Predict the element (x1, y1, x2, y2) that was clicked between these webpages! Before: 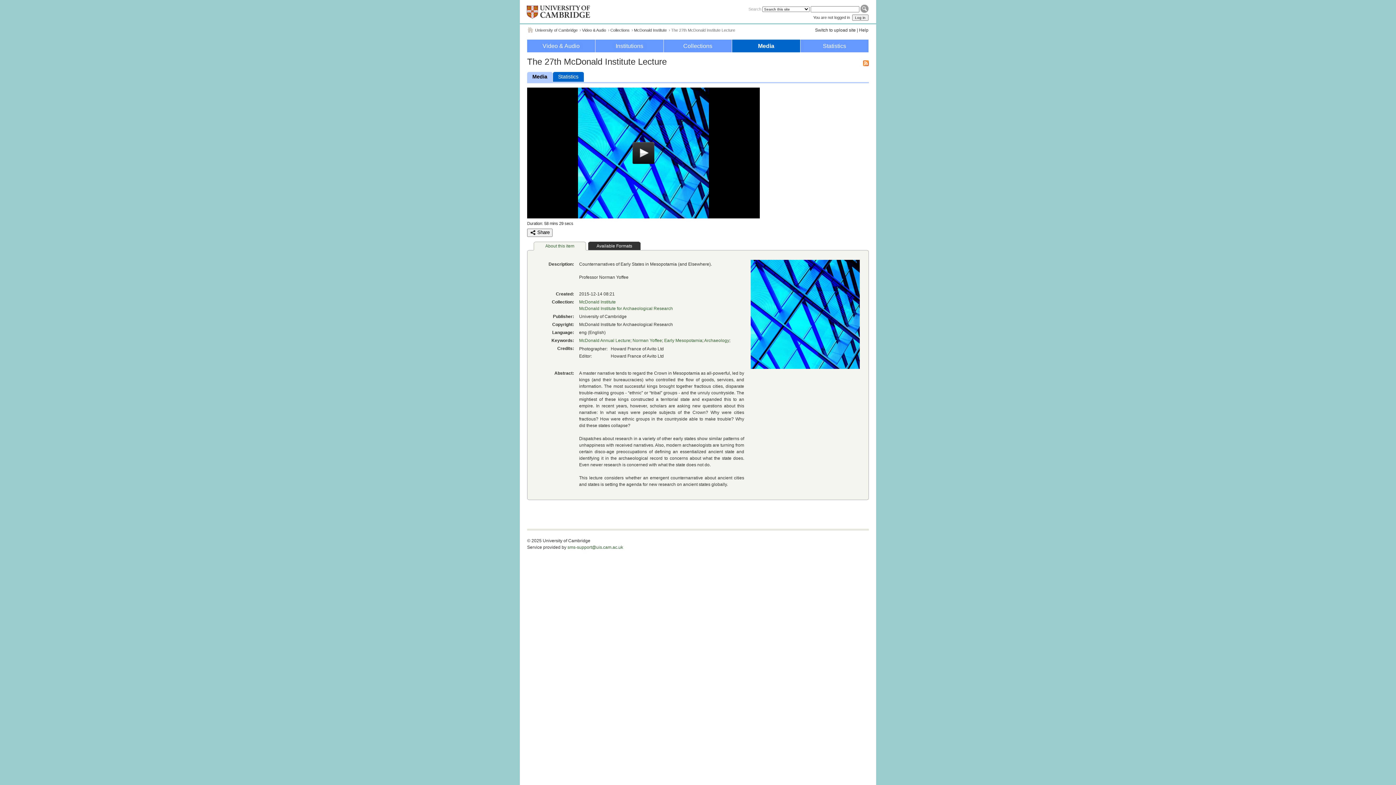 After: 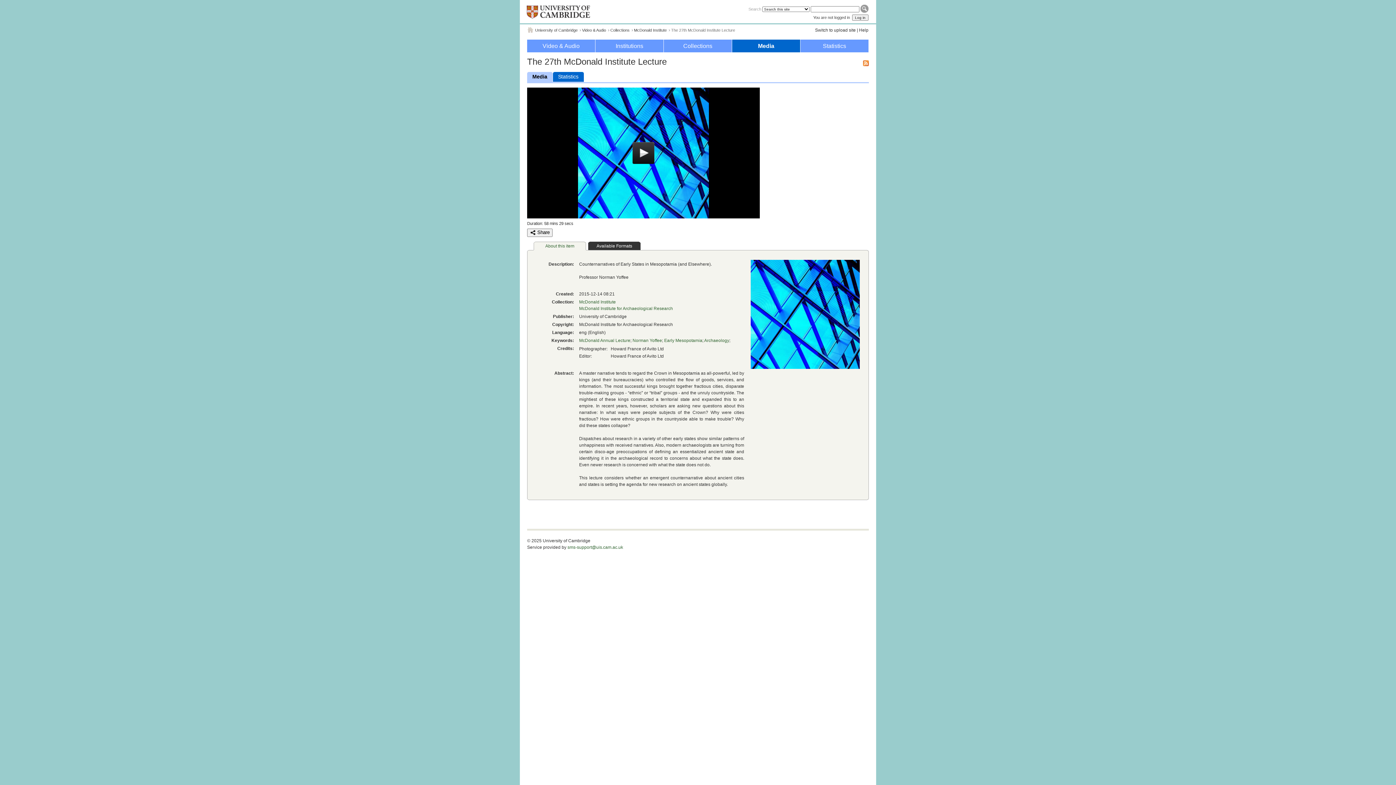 Action: bbox: (527, 72, 552, 81) label: Media